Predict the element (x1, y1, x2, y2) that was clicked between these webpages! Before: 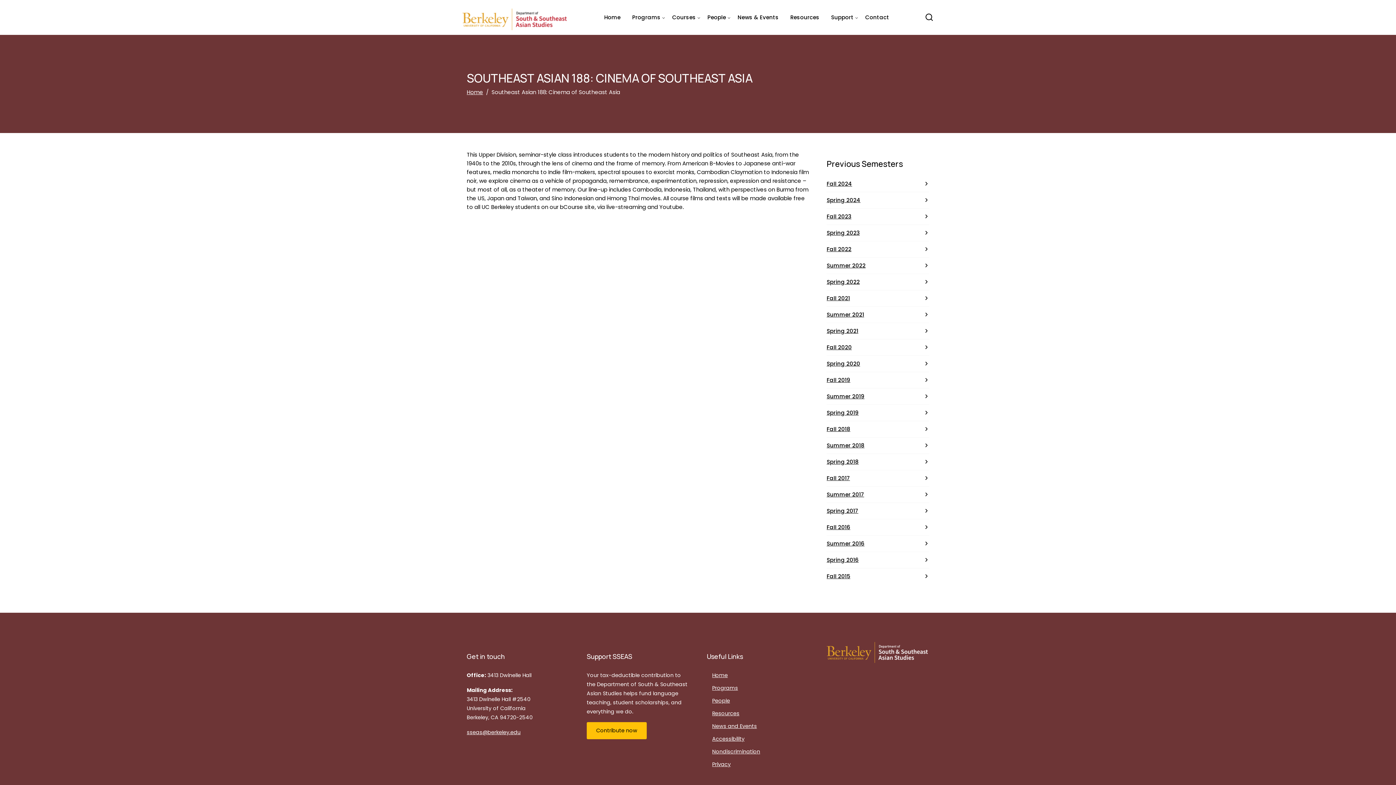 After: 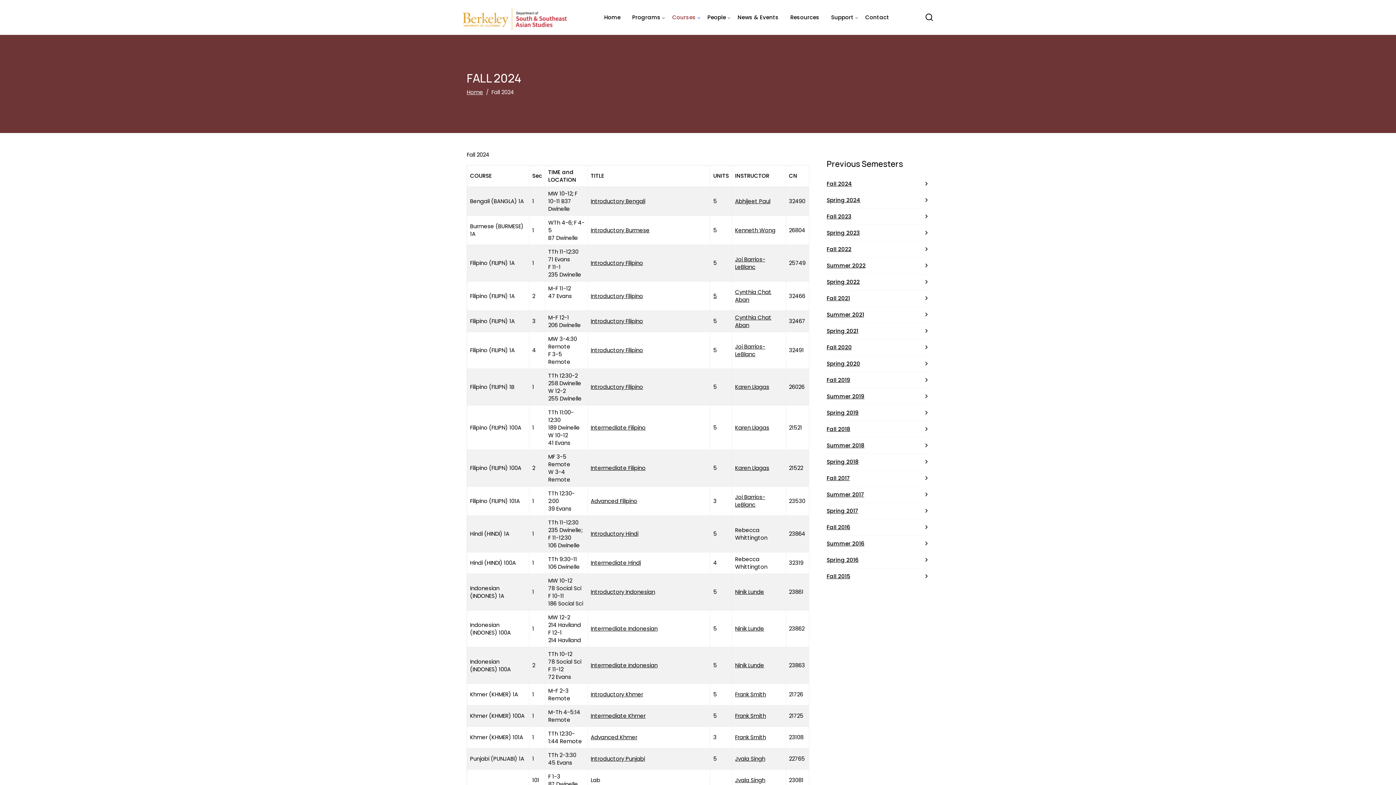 Action: bbox: (826, 179, 929, 188) label: Fall 2024